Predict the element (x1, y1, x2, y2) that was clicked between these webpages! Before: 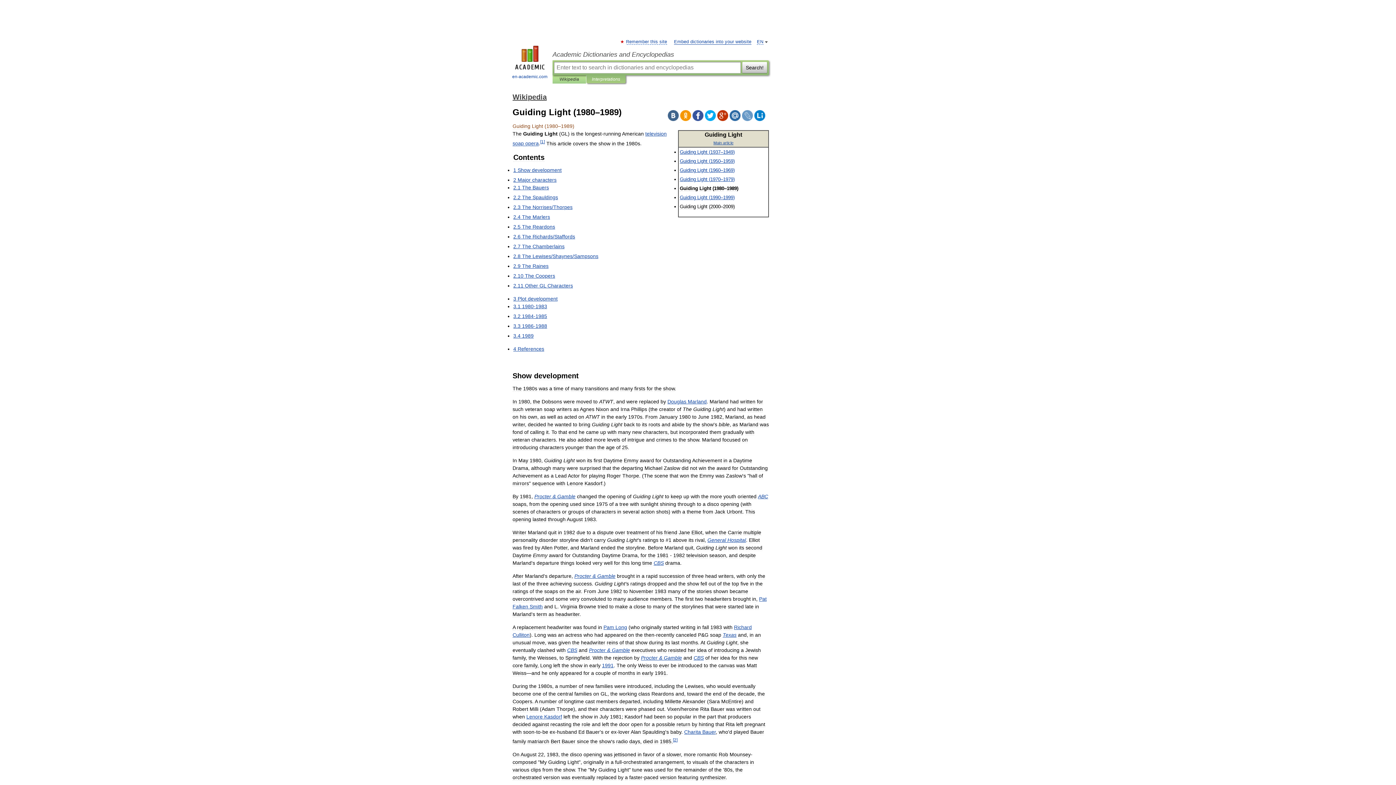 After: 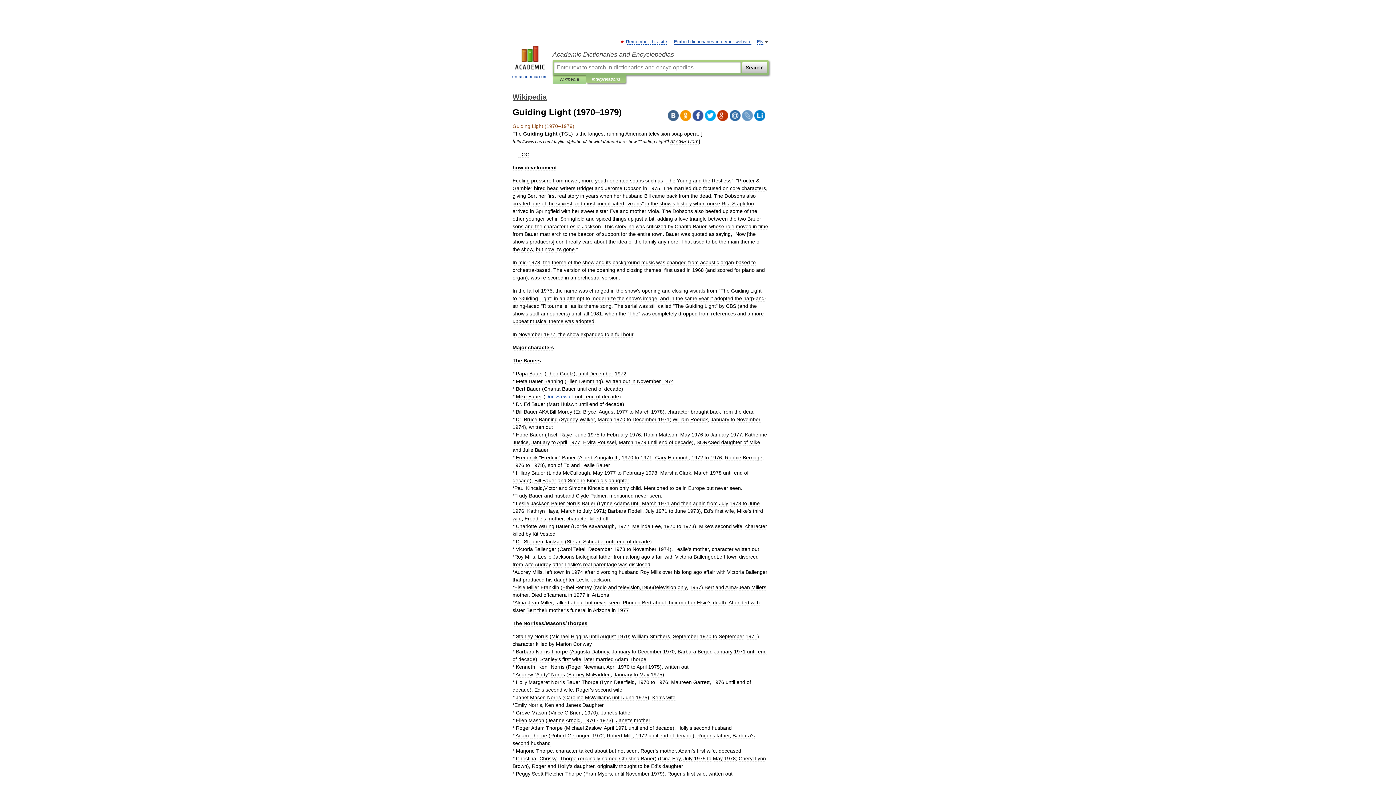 Action: label: Guiding Light (1970–1979) bbox: (680, 176, 734, 182)